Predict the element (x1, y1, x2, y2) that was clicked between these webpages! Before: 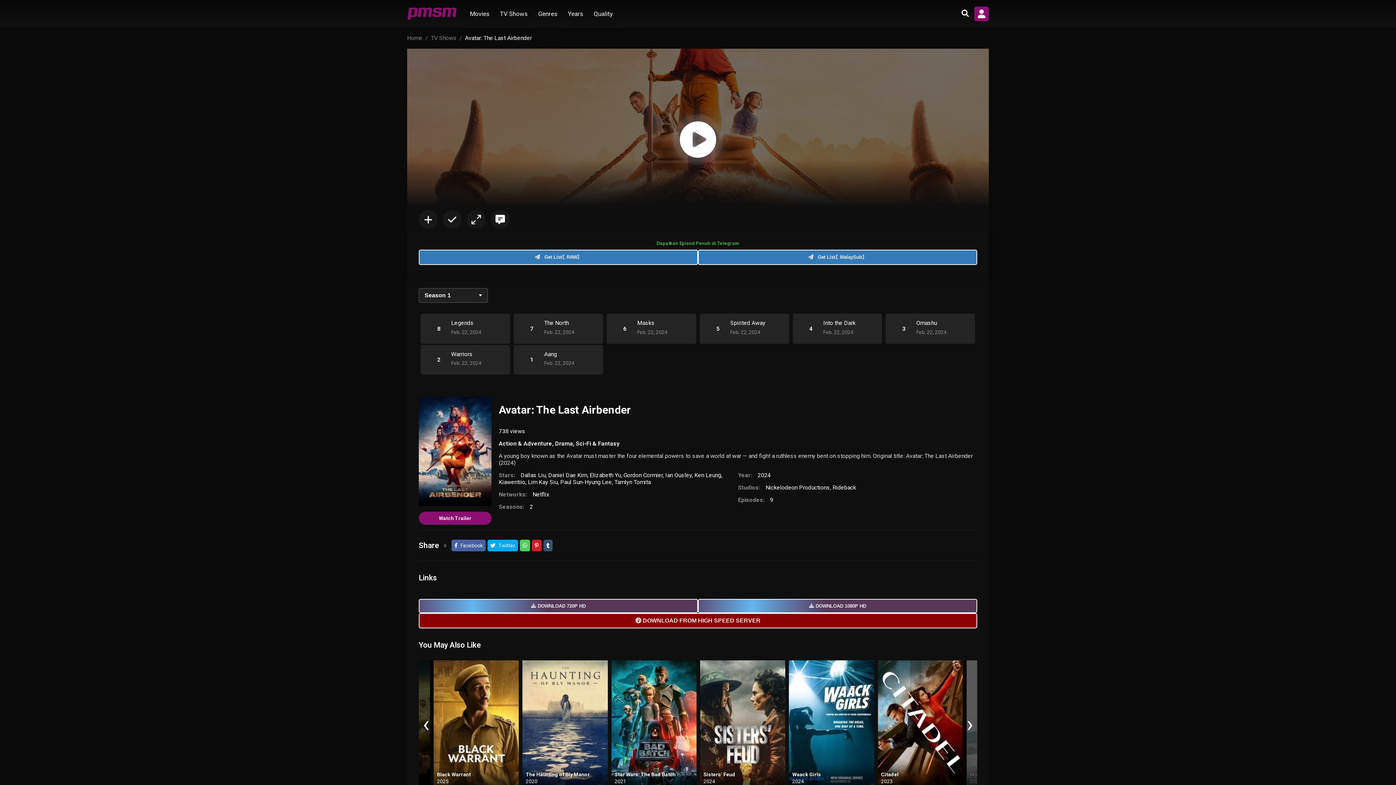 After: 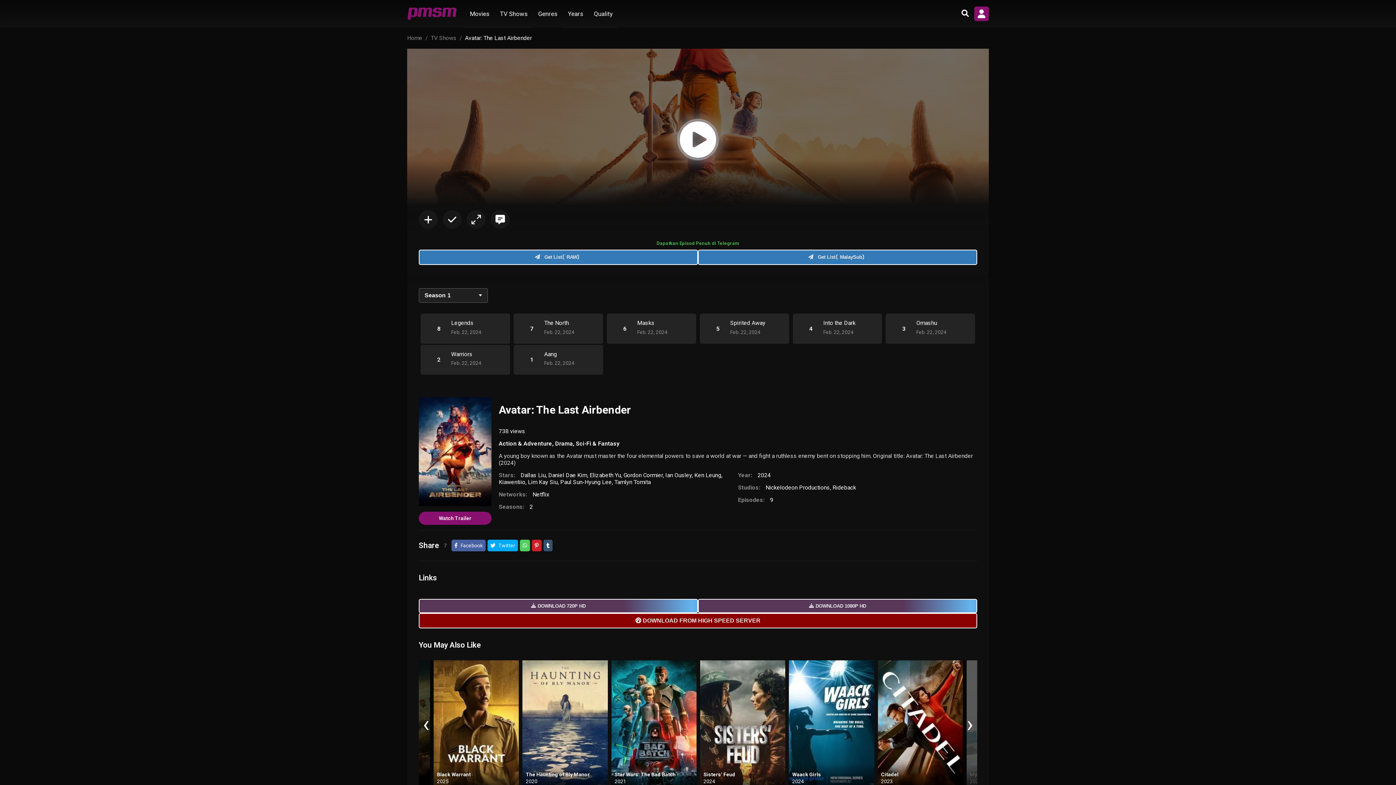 Action: bbox: (543, 540, 552, 551)